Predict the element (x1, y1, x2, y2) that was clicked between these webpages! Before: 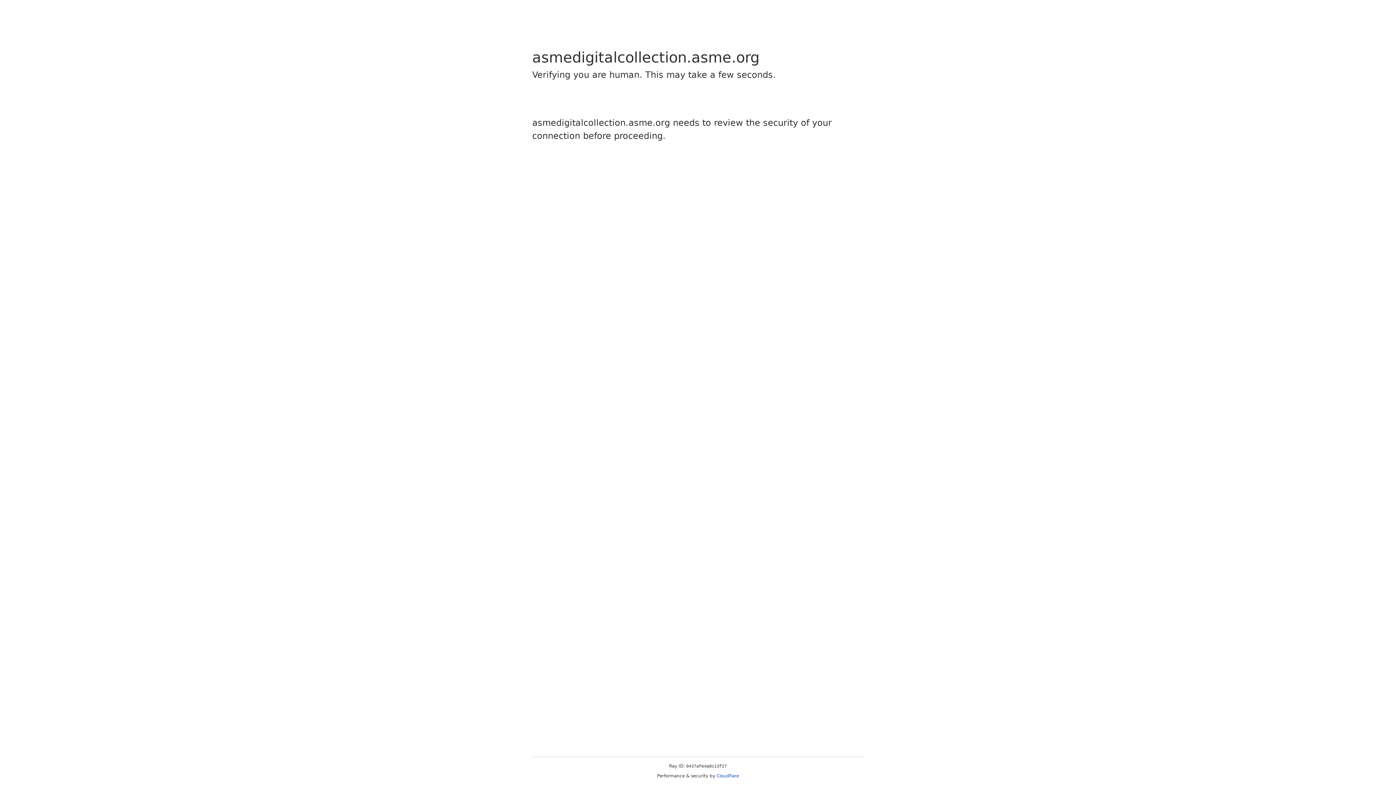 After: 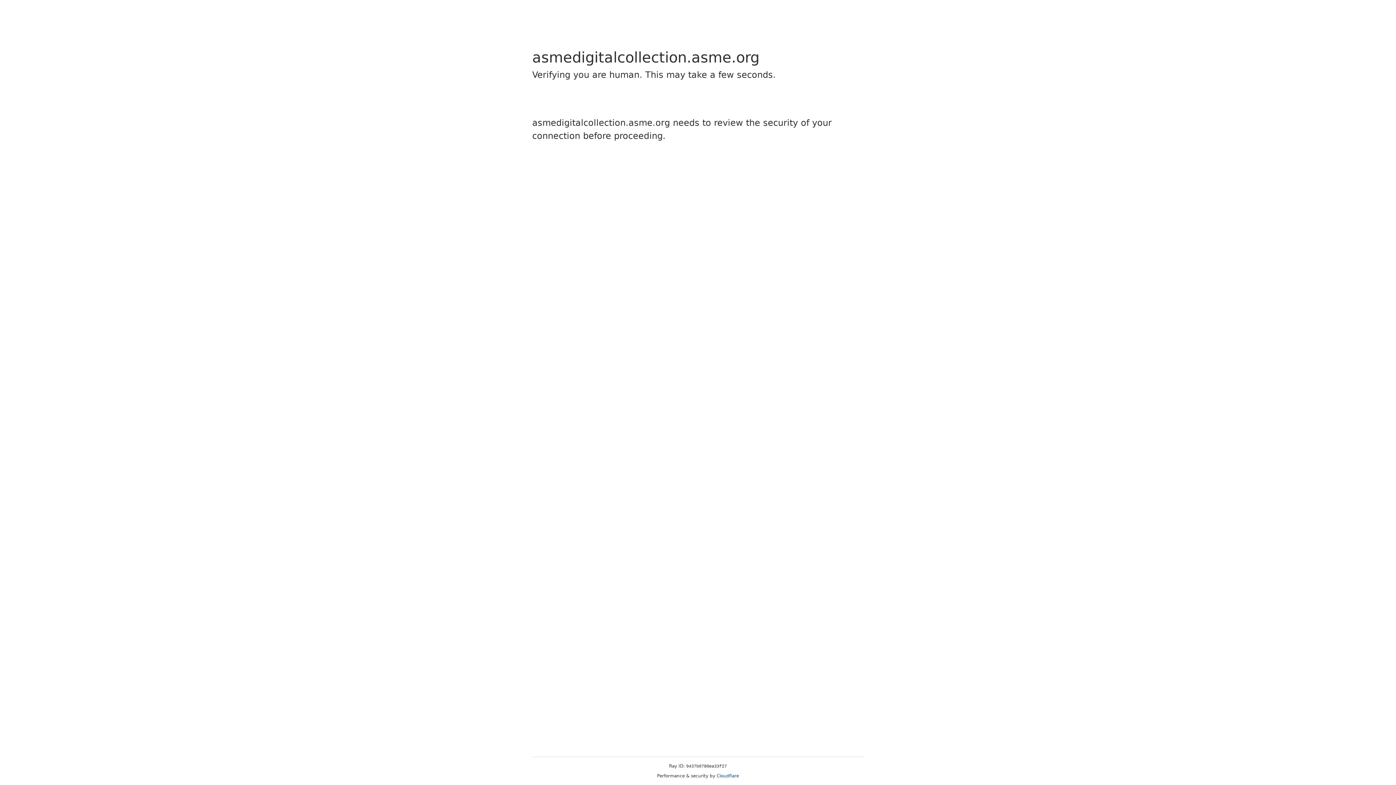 Action: bbox: (716, 773, 739, 778) label: Cloudflare